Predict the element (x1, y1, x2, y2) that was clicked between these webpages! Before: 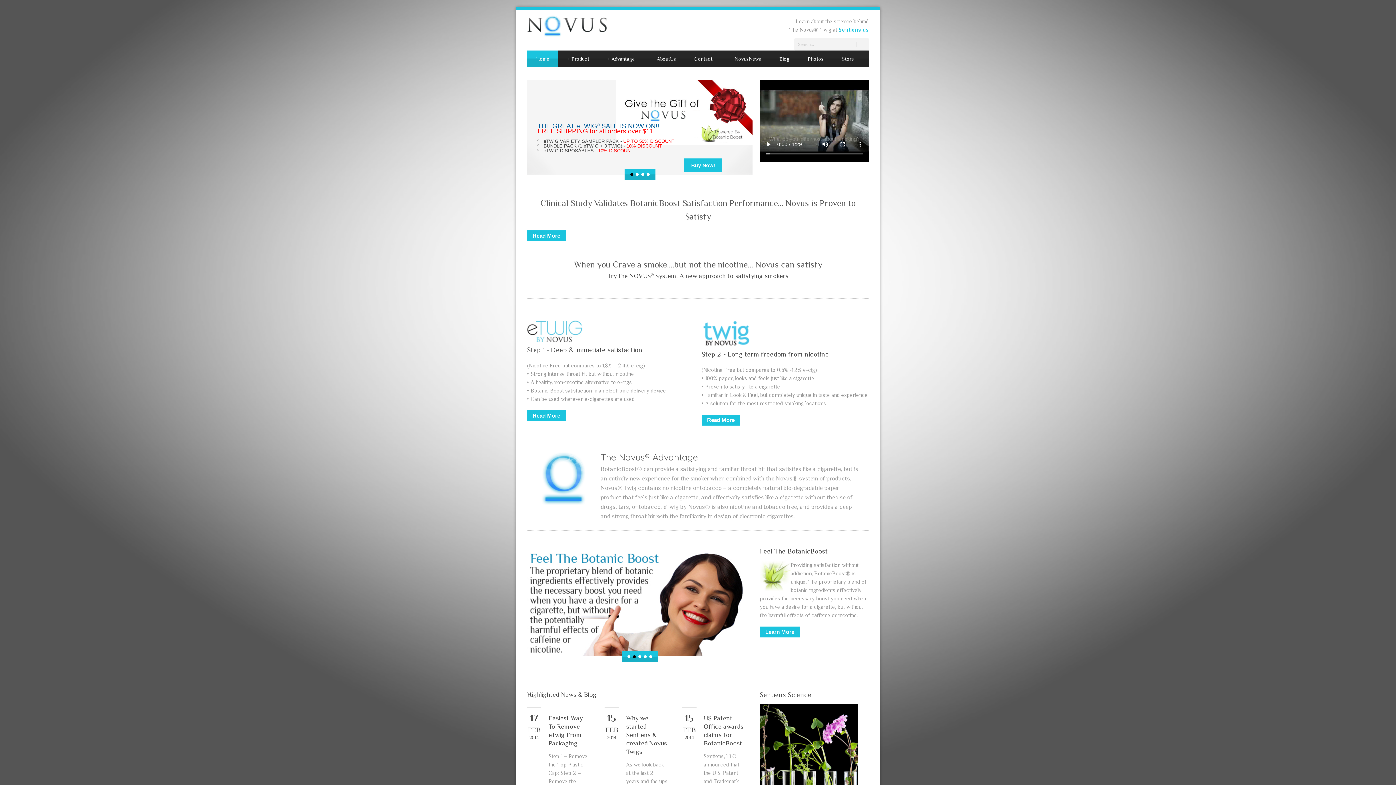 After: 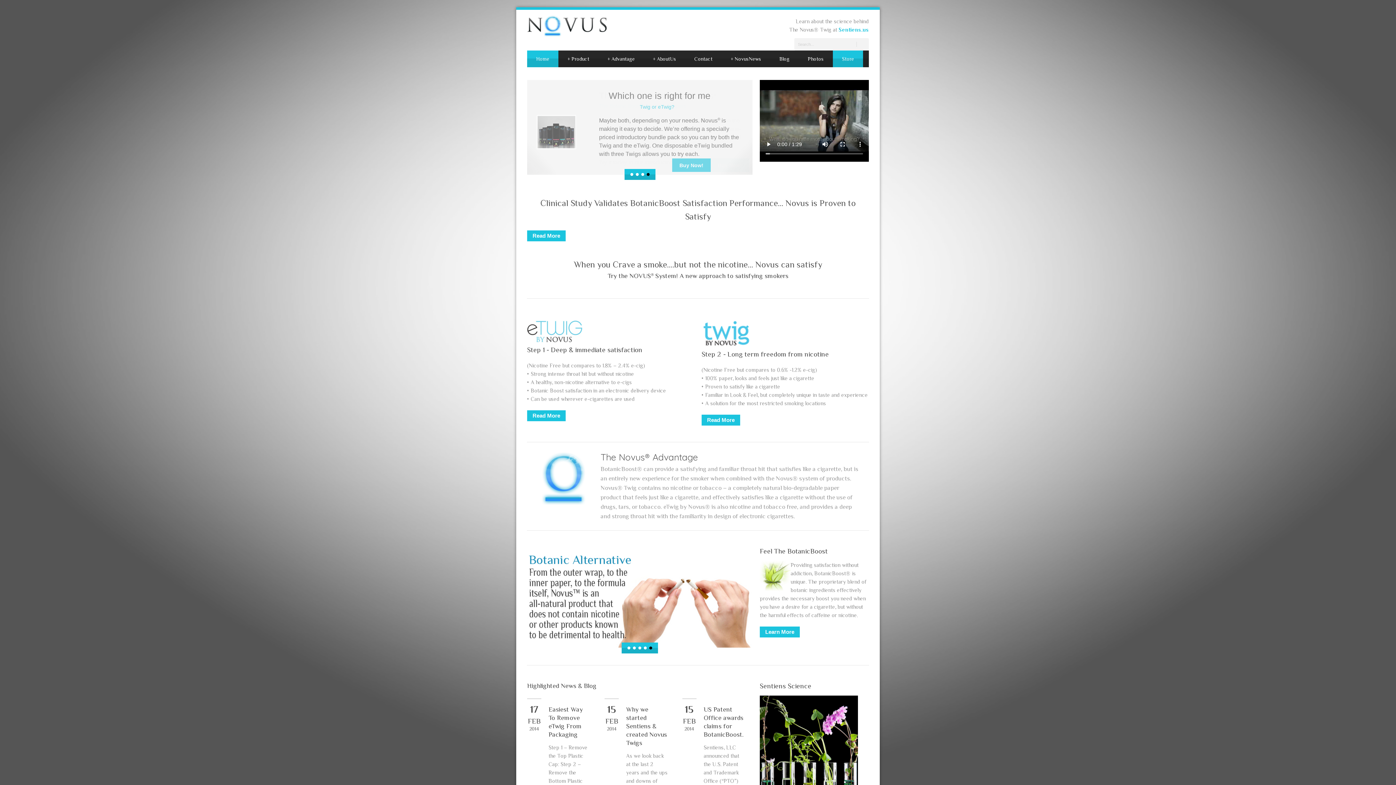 Action: bbox: (833, 50, 863, 67) label: Store